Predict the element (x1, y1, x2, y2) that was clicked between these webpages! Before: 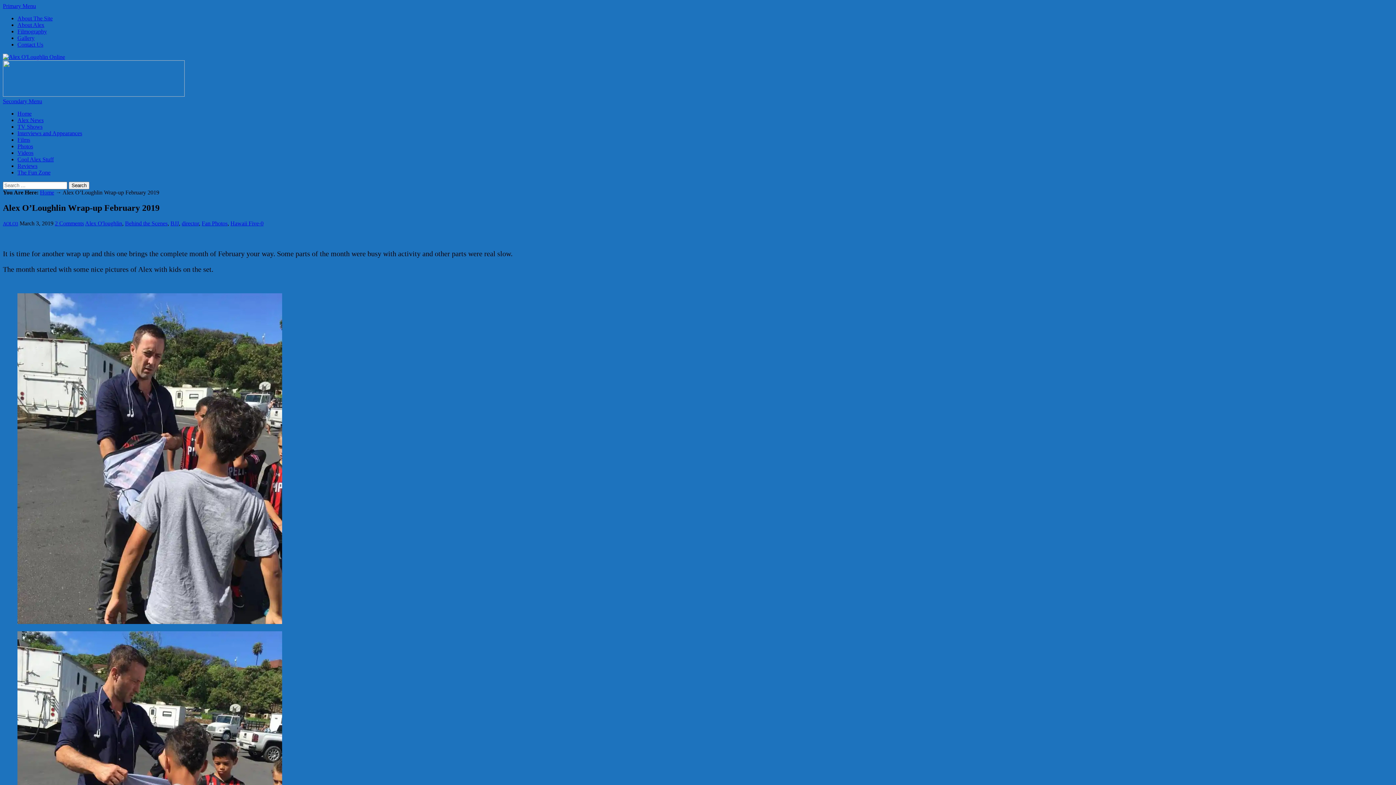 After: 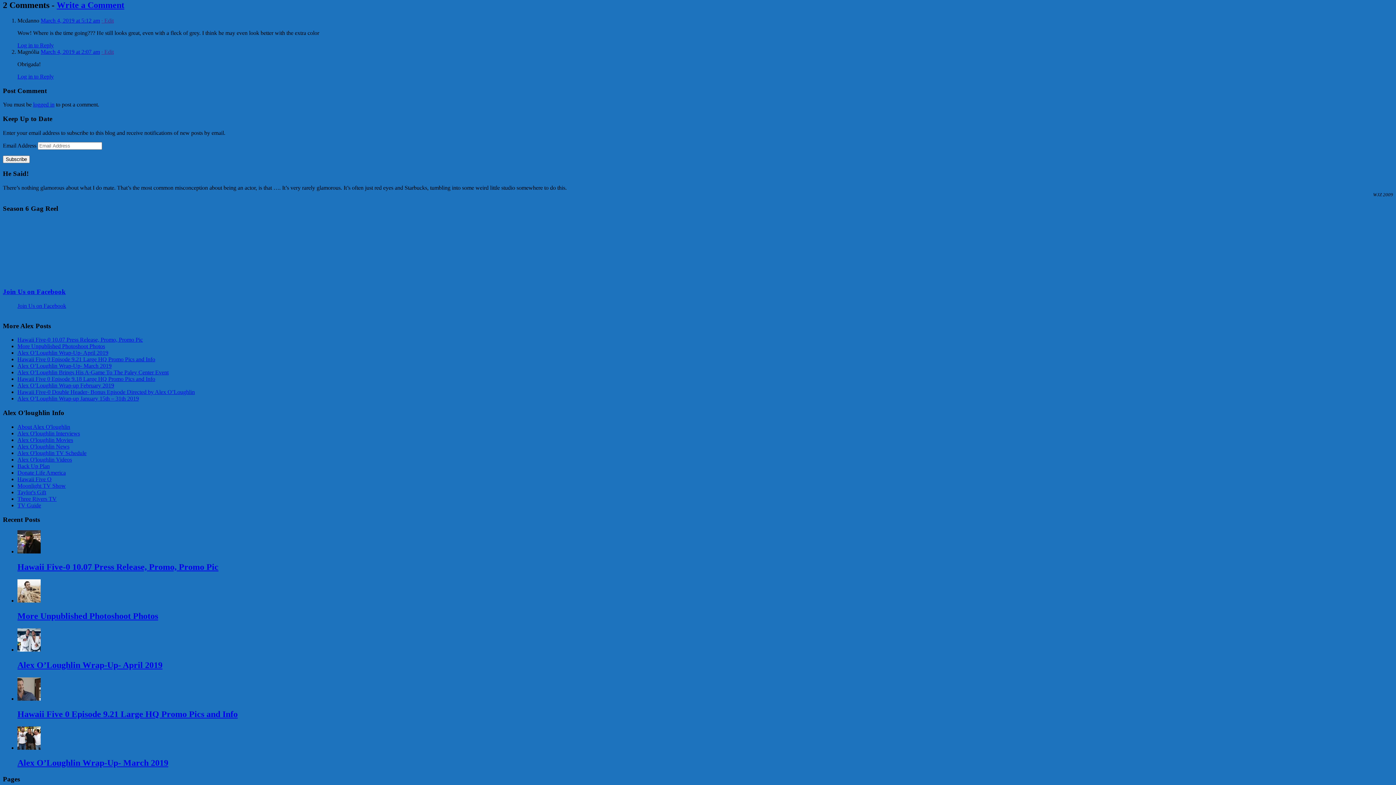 Action: bbox: (54, 220, 84, 226) label: 2 Comments